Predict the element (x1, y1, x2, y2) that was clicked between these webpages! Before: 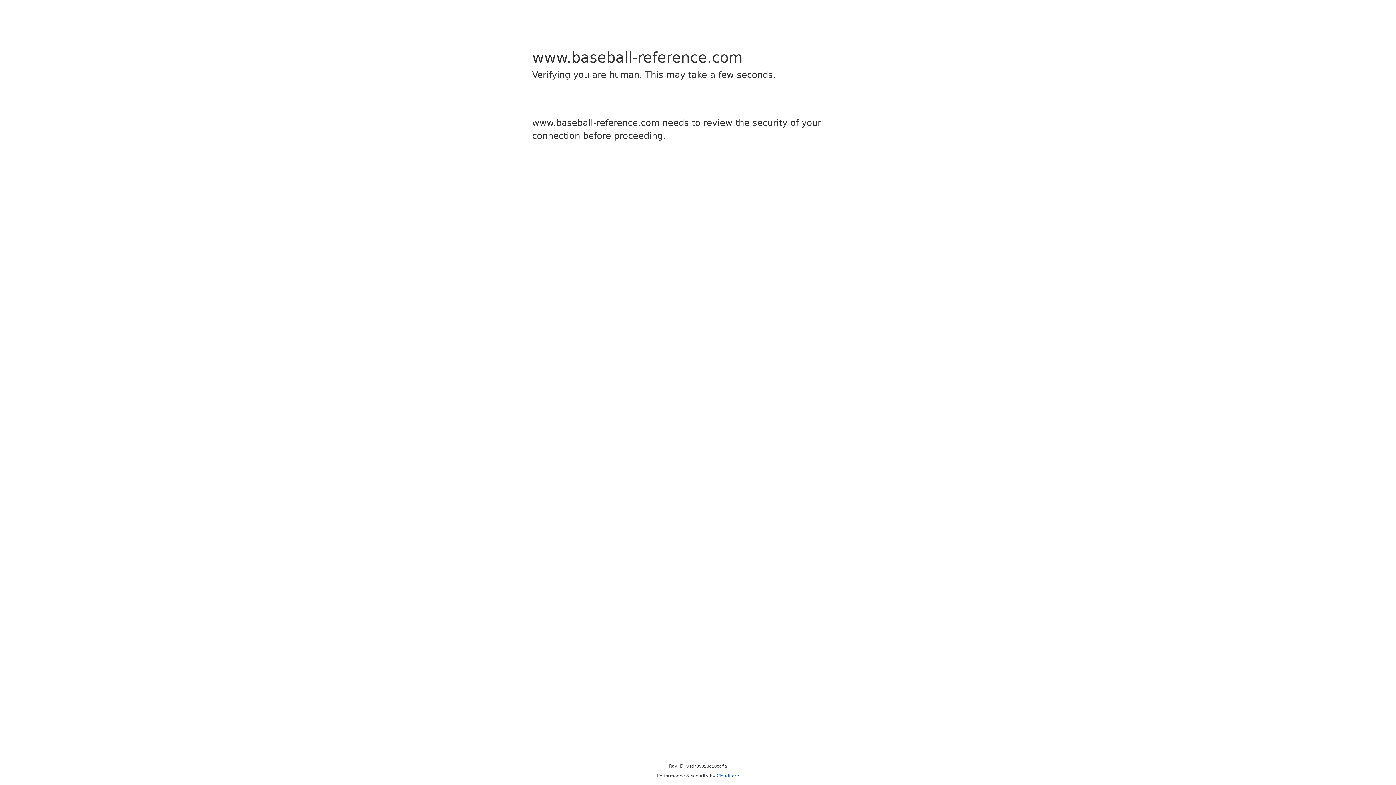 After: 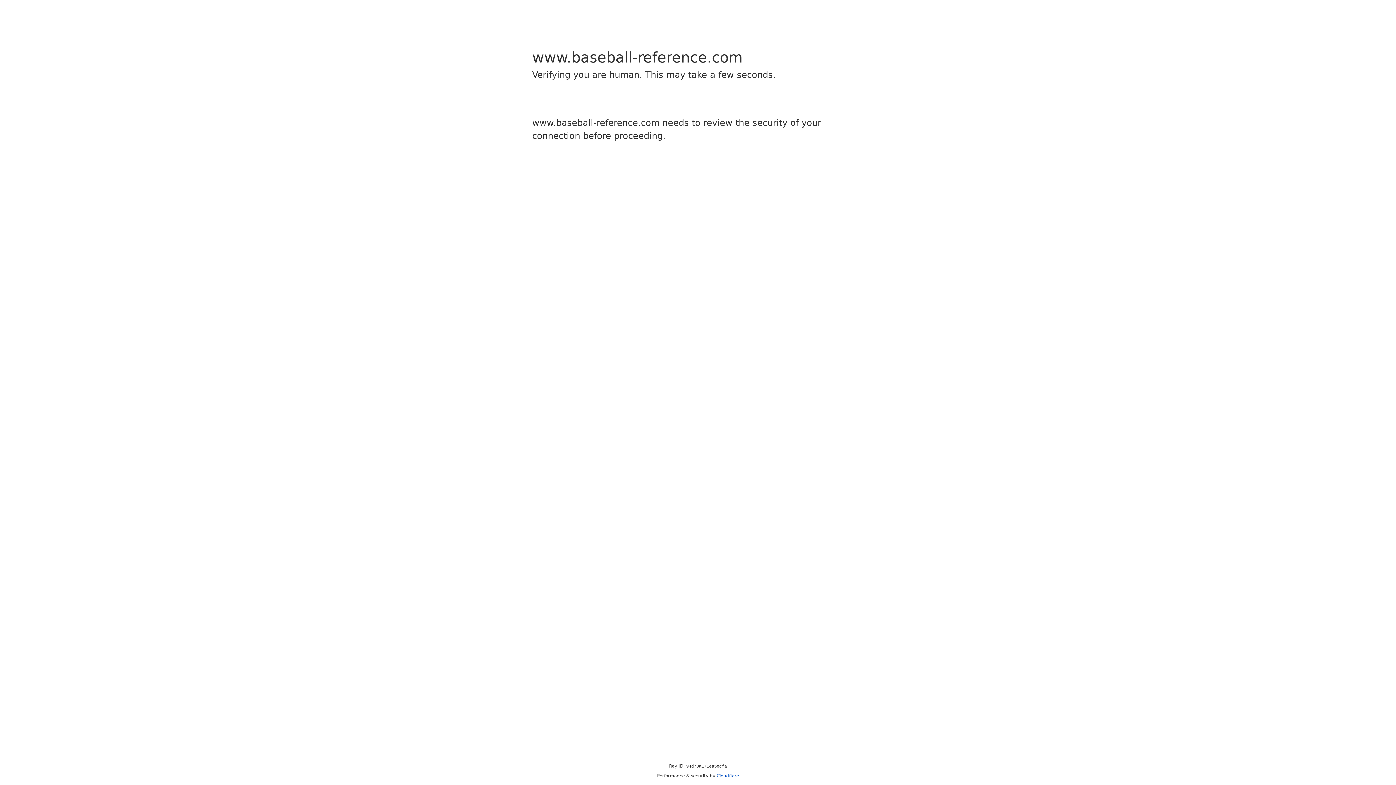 Action: bbox: (716, 773, 739, 778) label: Cloudflare